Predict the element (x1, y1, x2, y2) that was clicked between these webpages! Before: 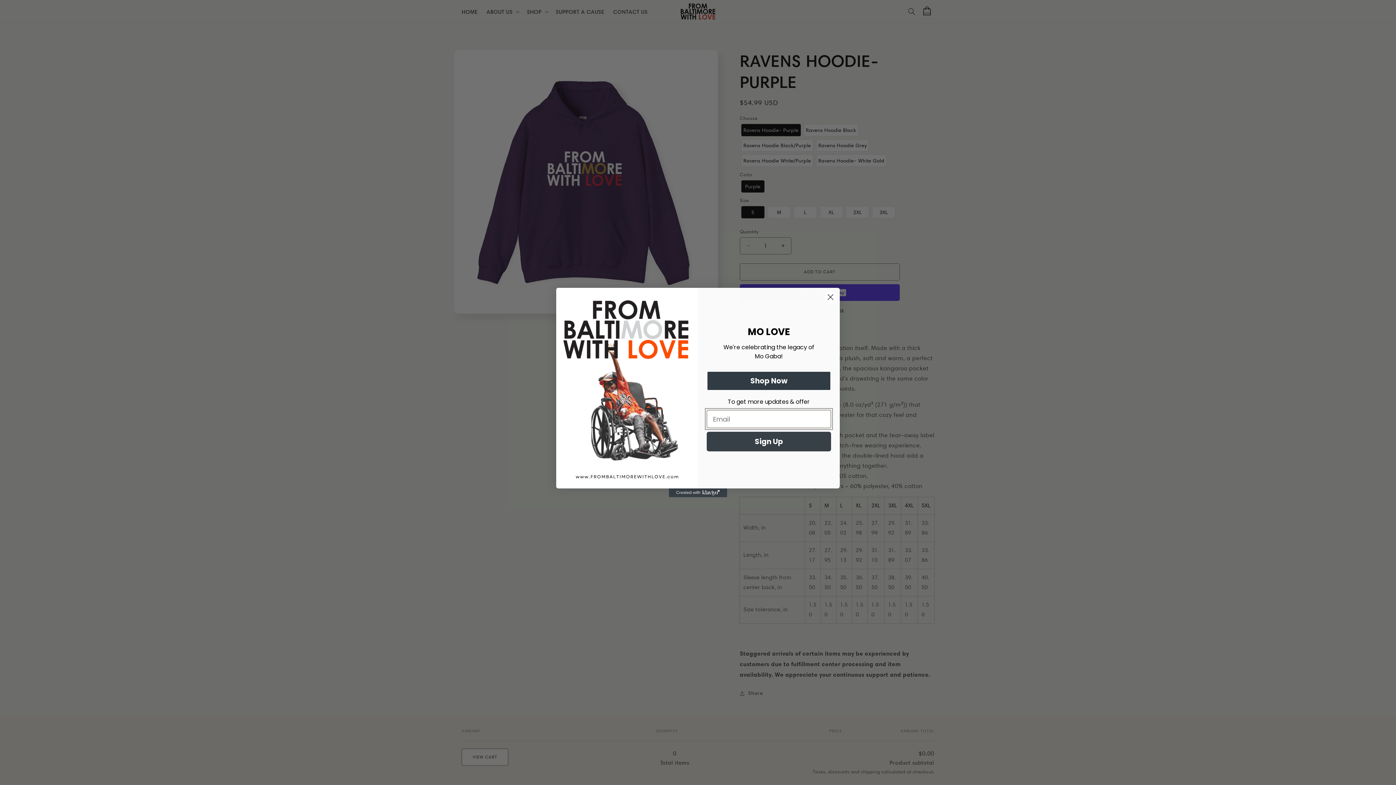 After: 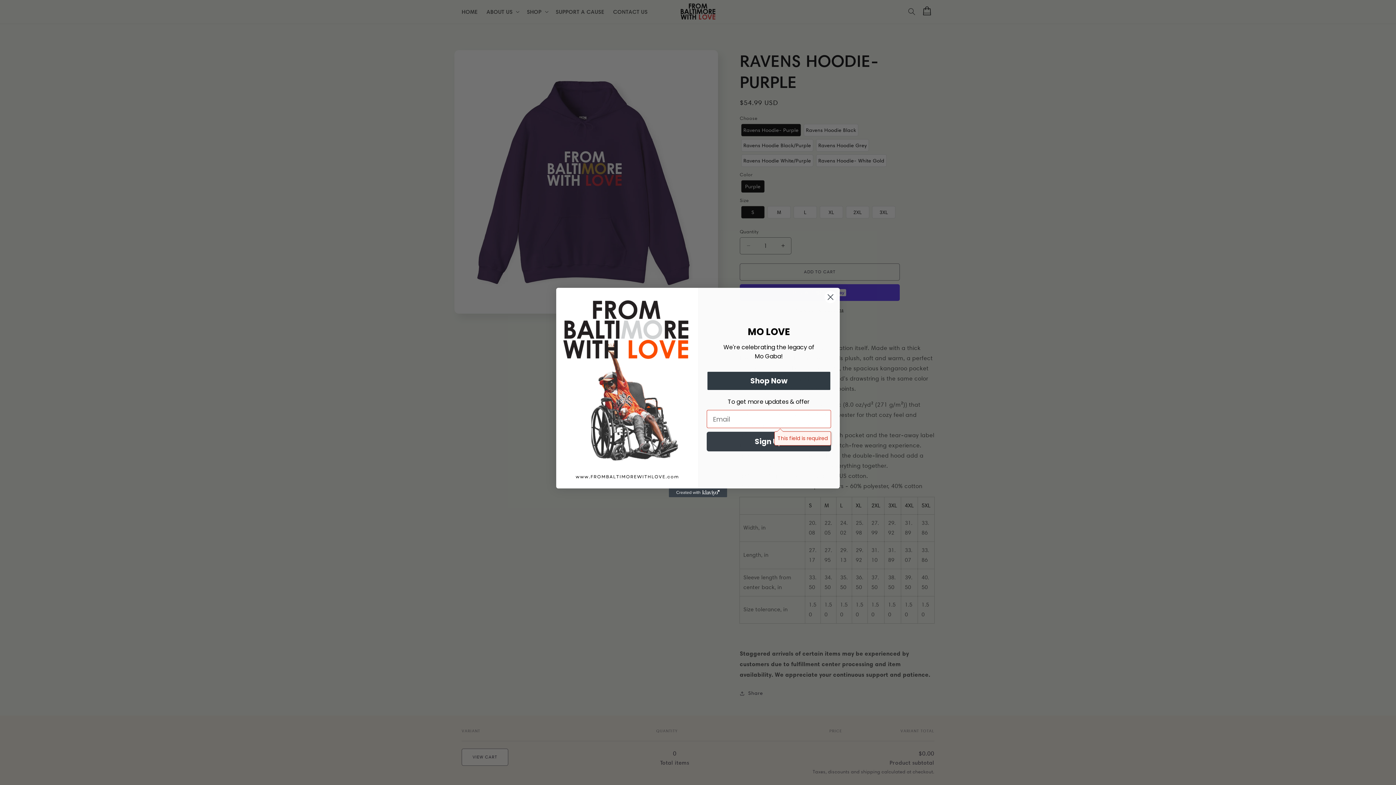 Action: label: Sign Up bbox: (706, 432, 831, 451)